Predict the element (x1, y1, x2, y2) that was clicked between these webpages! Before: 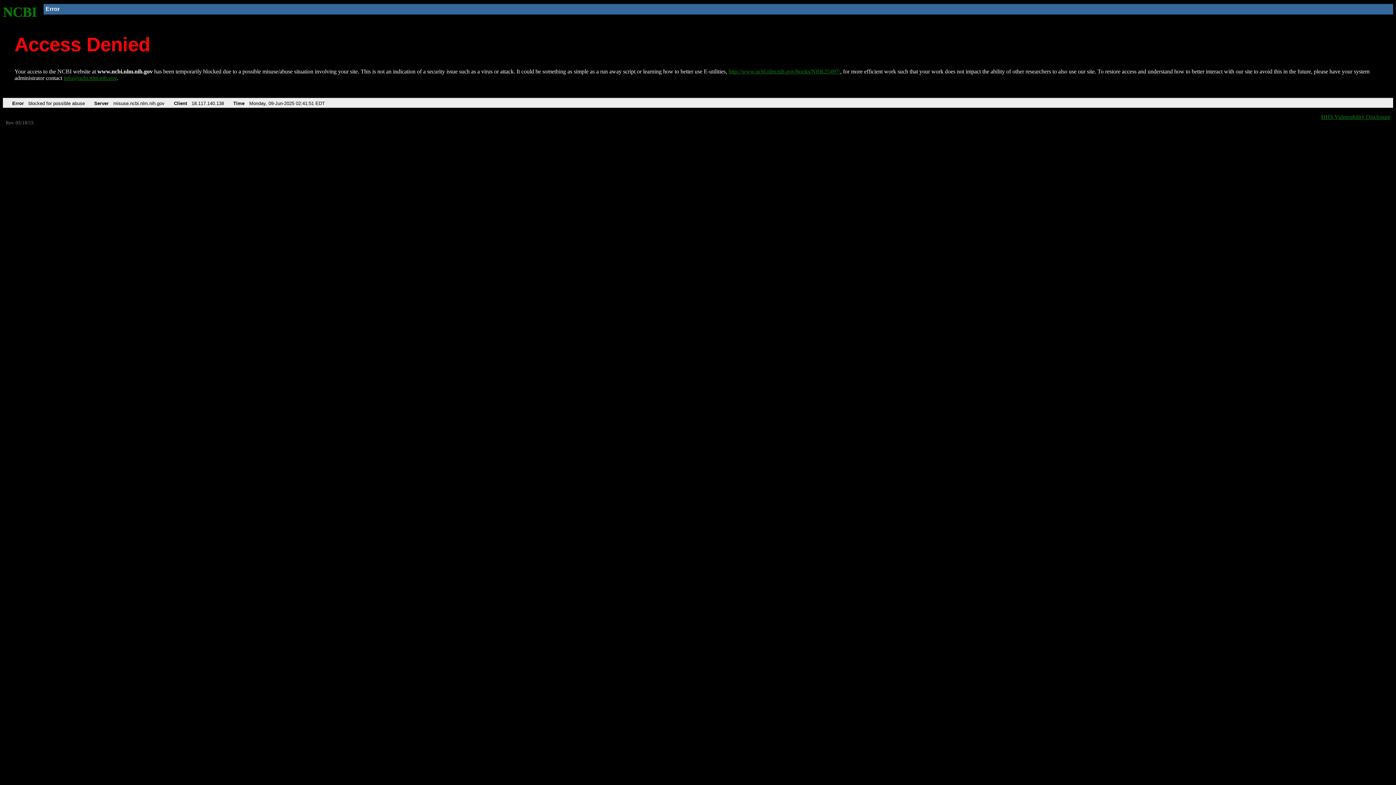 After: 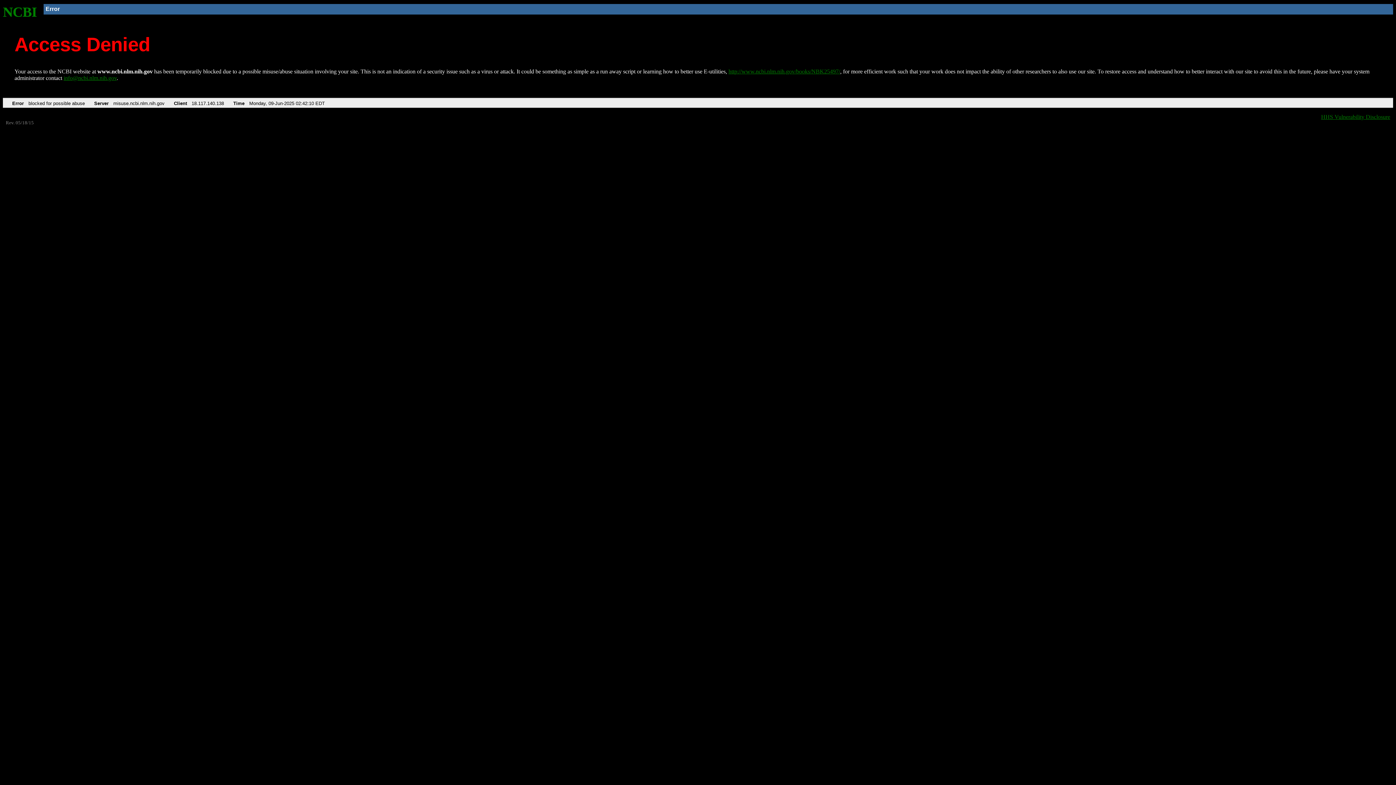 Action: label: NCBI bbox: (2, 4, 37, 19)